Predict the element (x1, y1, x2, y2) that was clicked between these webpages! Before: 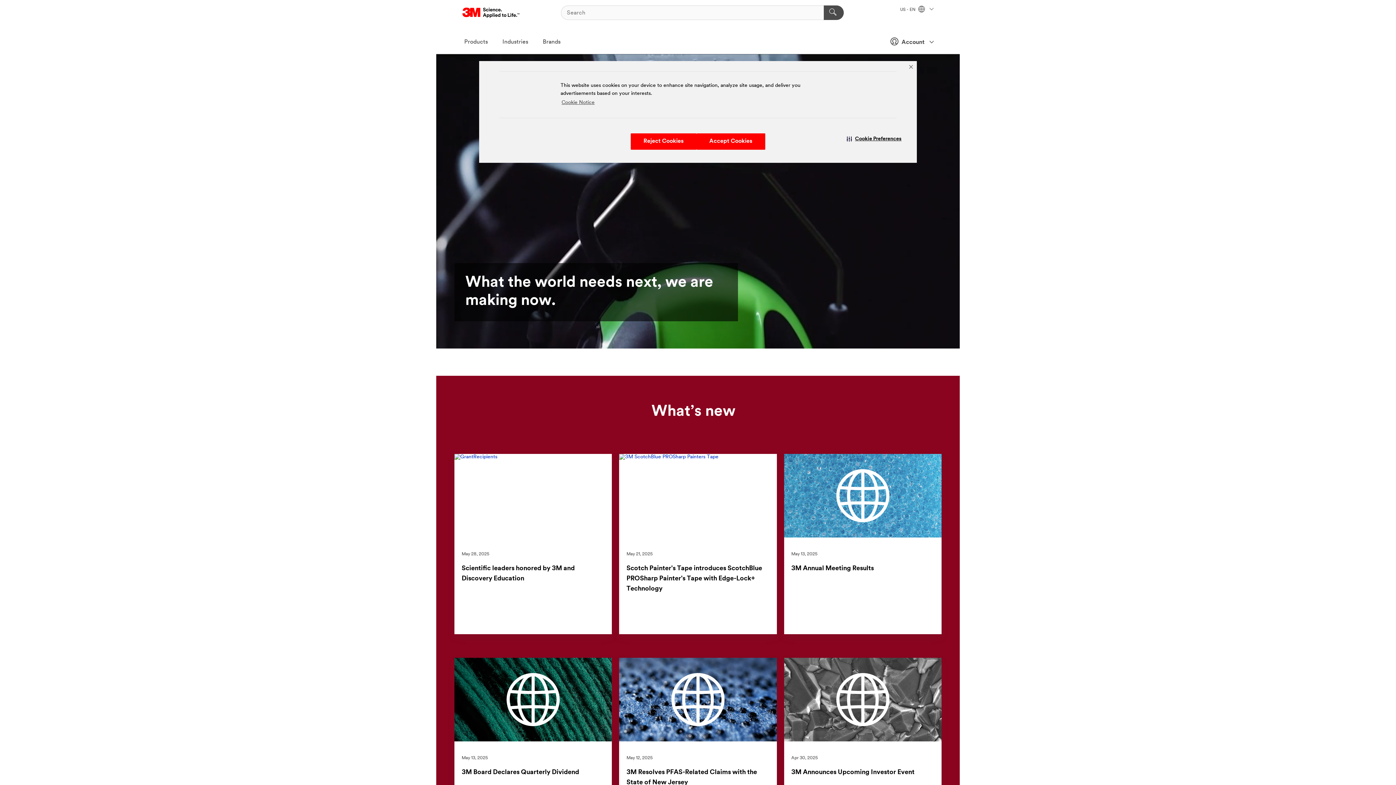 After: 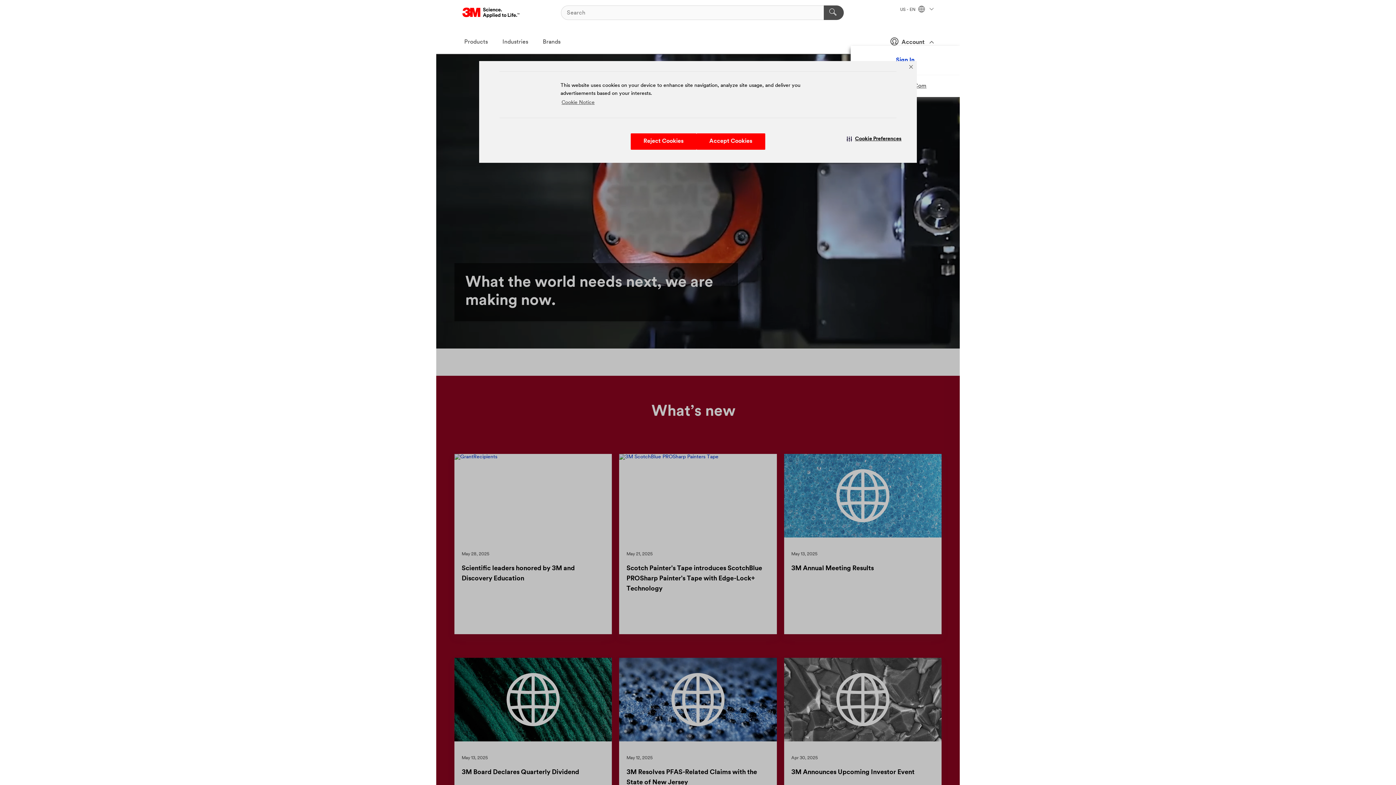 Action: bbox: (881, 34, 933, 48) label:  Account 